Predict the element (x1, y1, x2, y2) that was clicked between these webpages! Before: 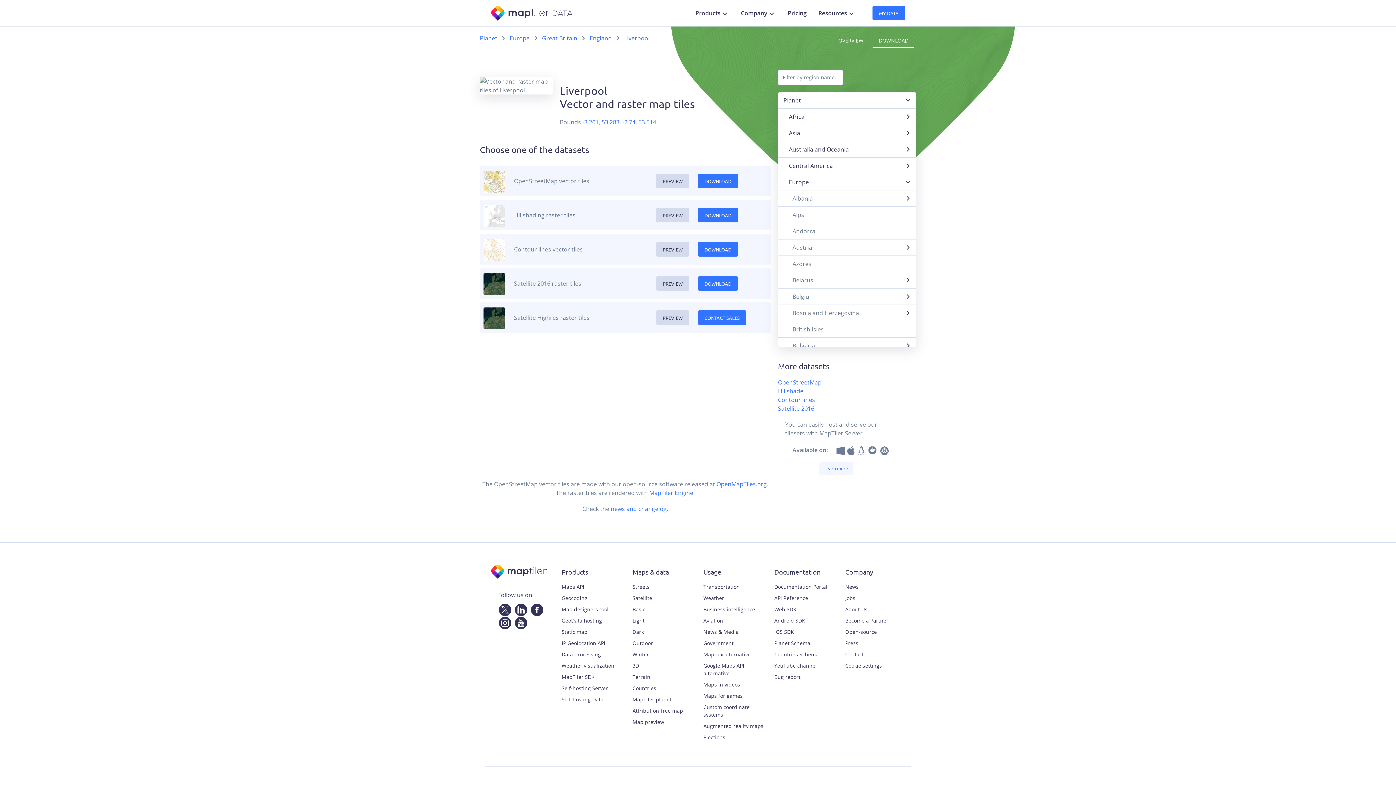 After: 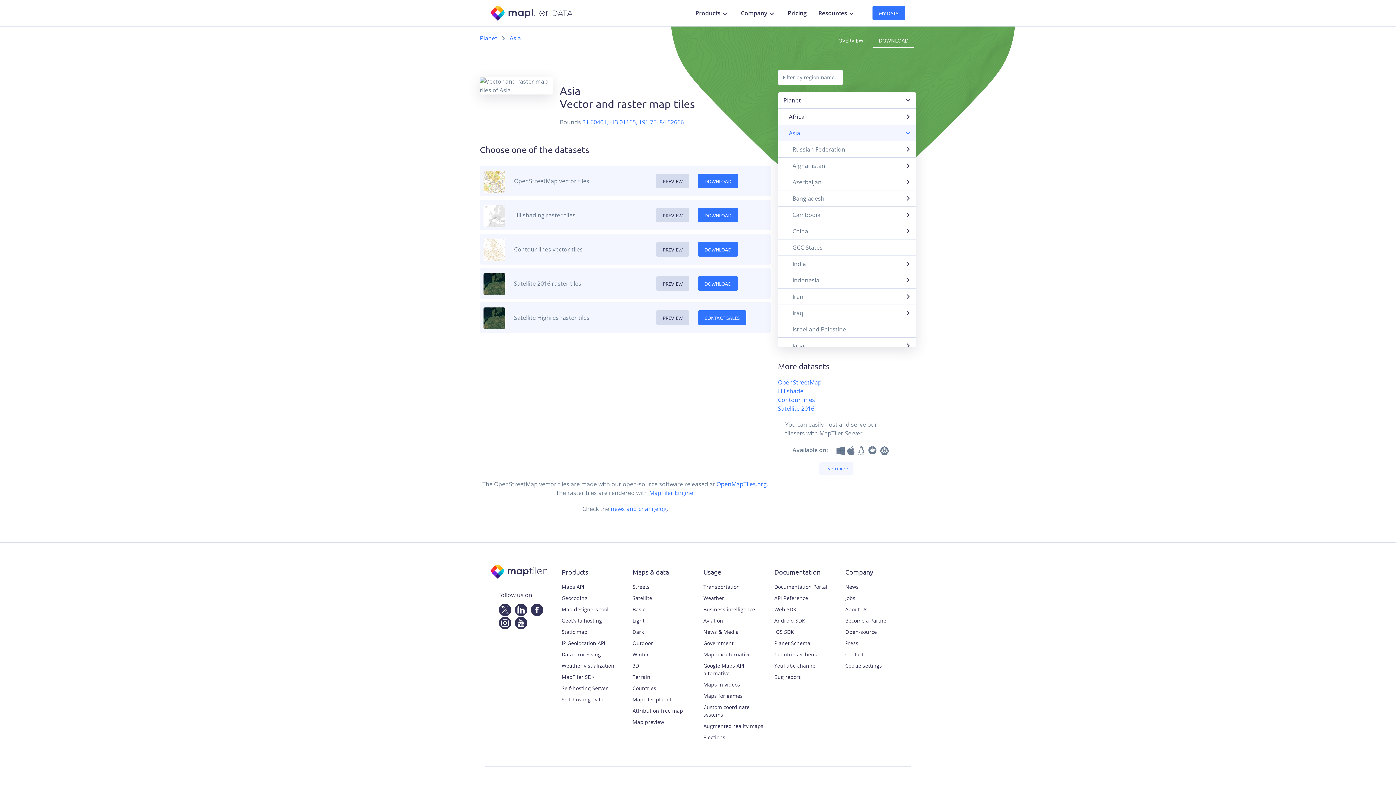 Action: label: Asia bbox: (778, 125, 916, 141)